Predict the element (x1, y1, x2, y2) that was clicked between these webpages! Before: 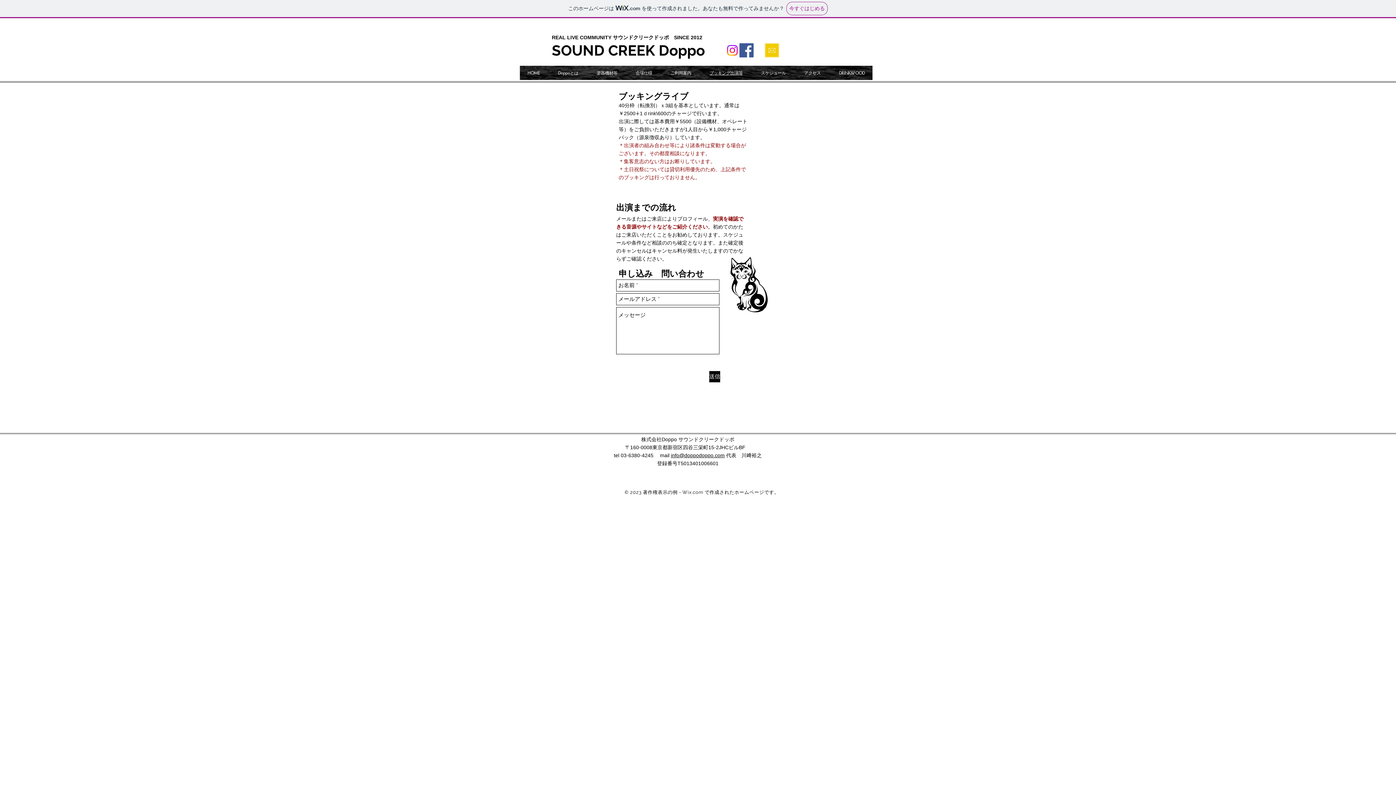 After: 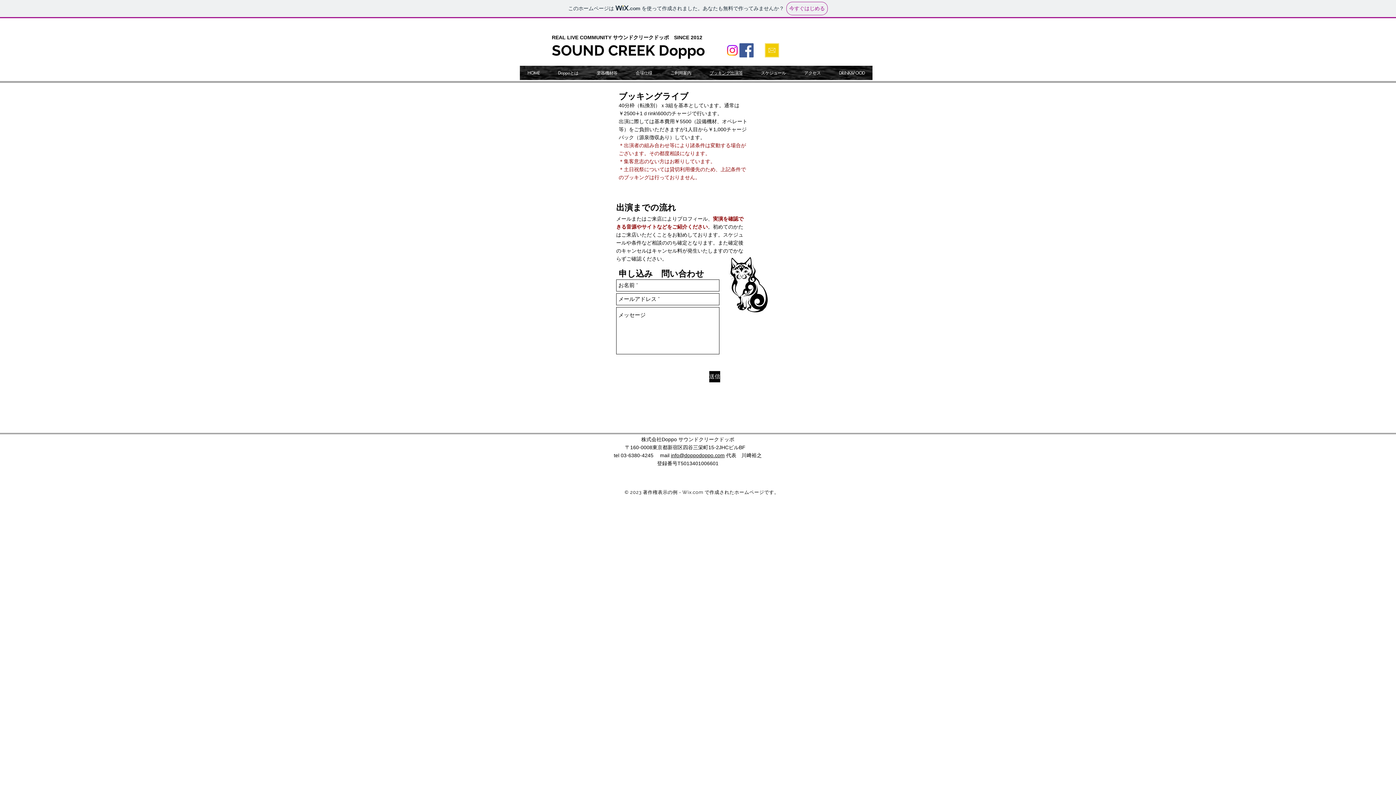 Action: bbox: (709, 371, 720, 382) label: 送信